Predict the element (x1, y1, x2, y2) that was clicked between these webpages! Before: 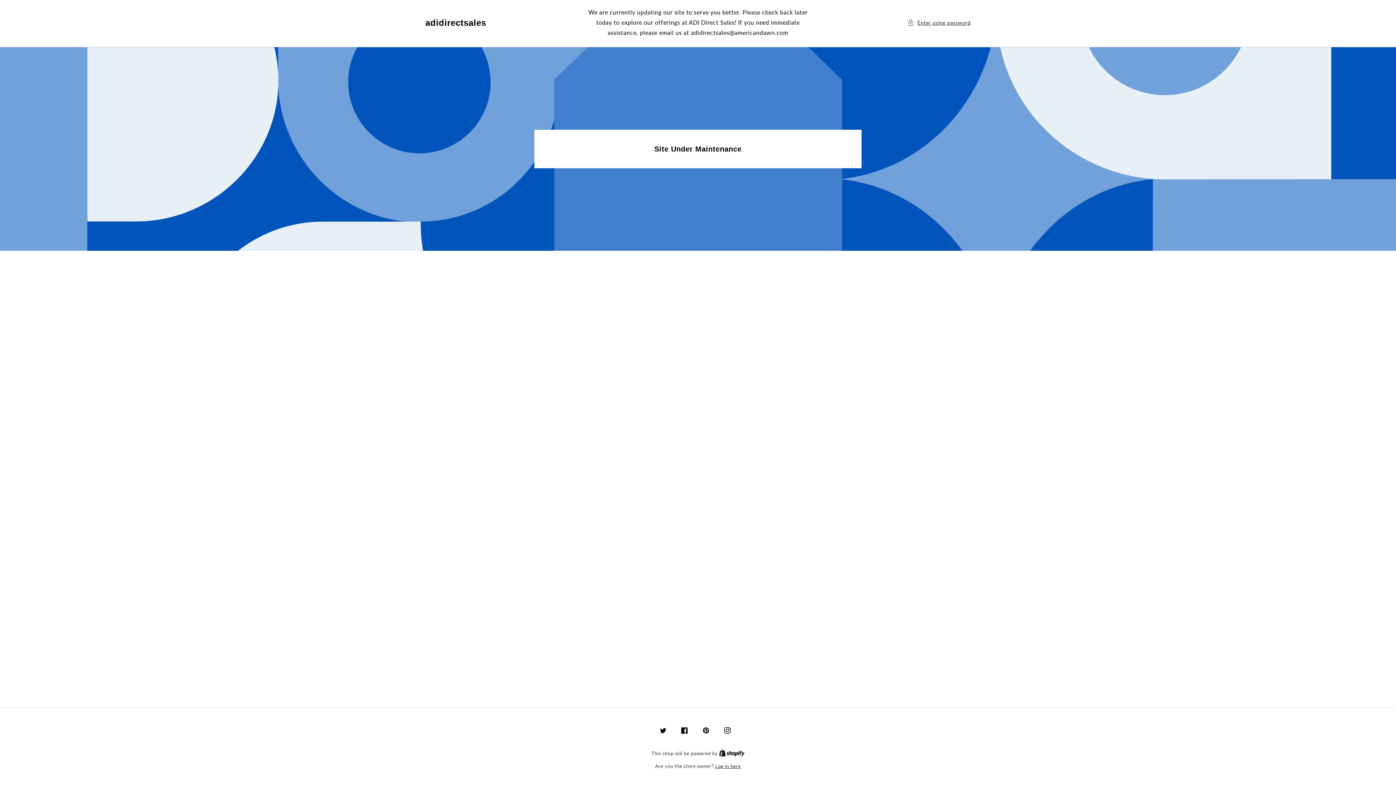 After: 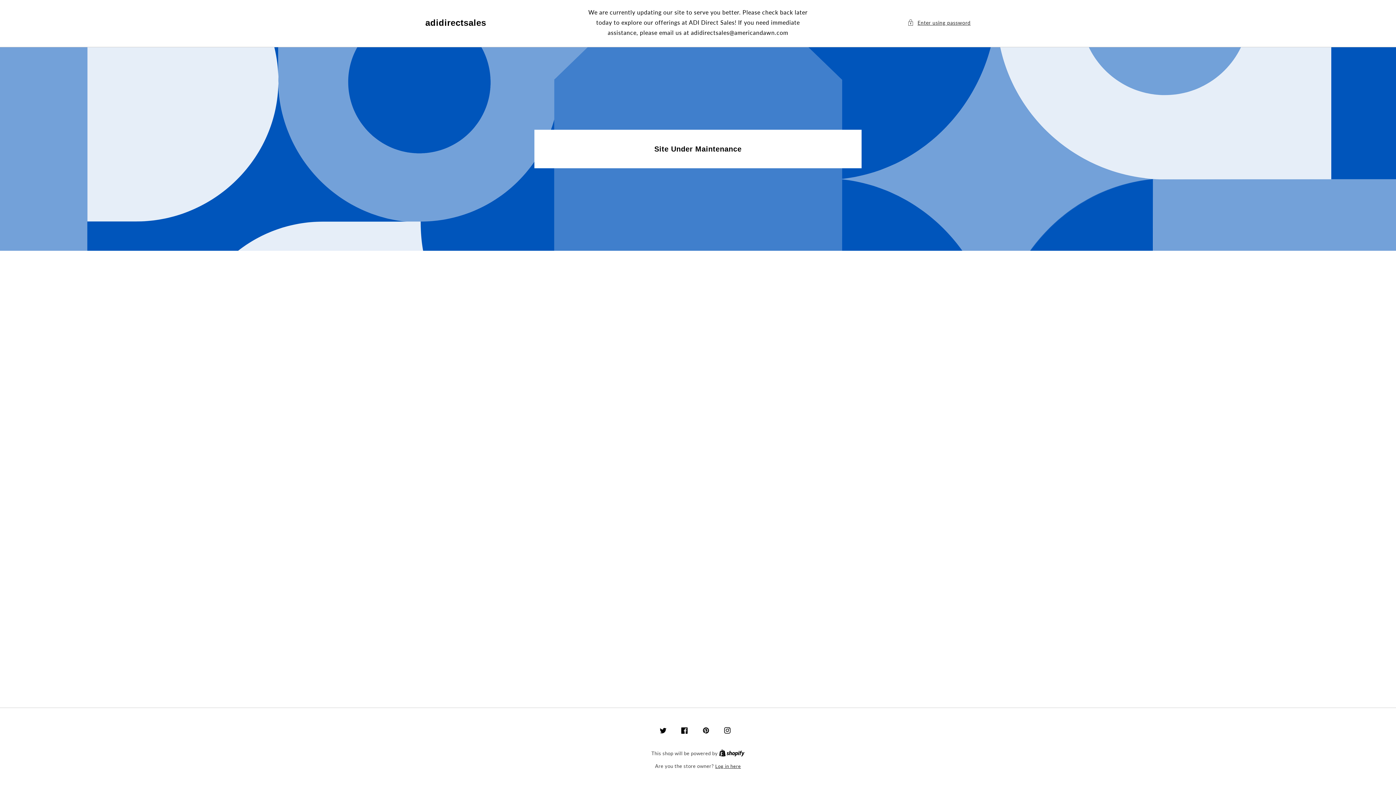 Action: label: Twitter bbox: (655, 722, 671, 738)